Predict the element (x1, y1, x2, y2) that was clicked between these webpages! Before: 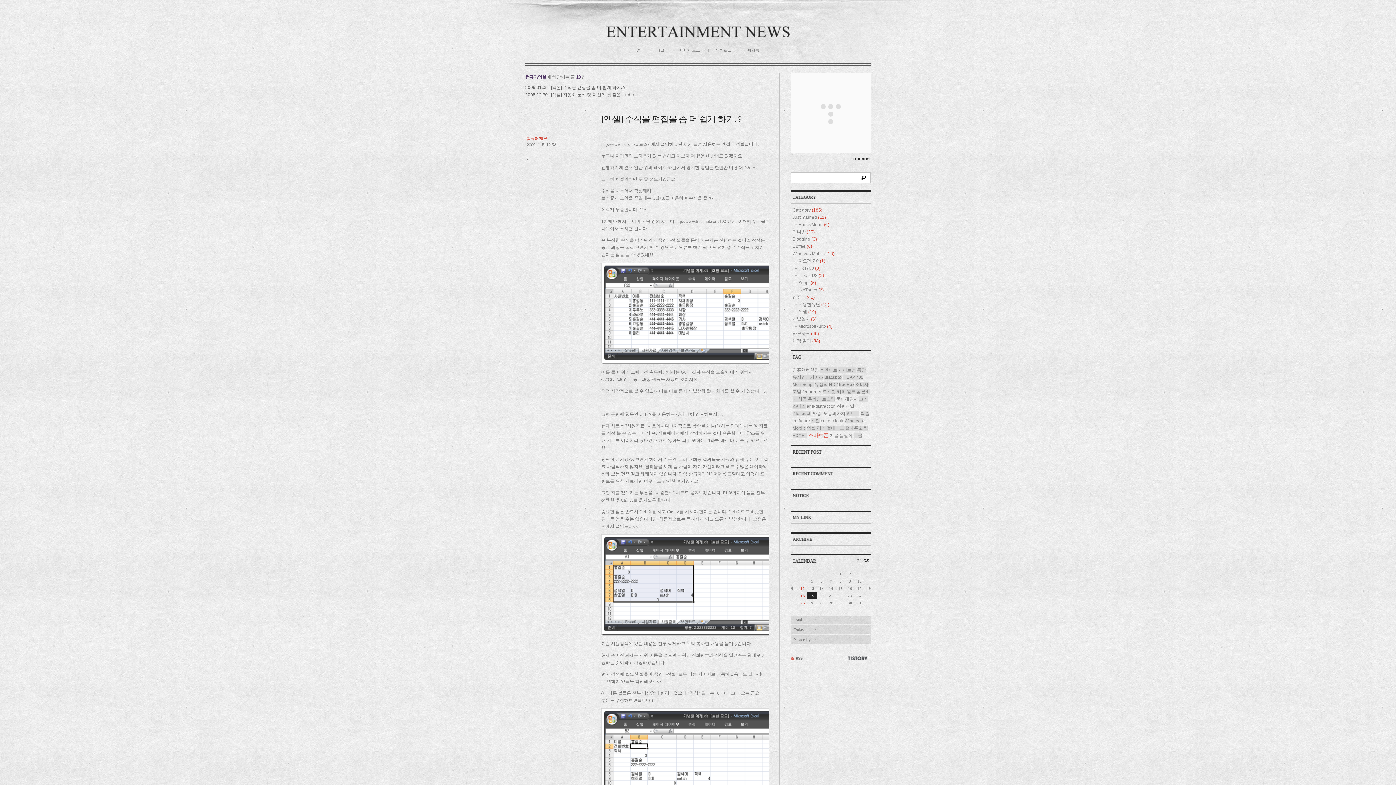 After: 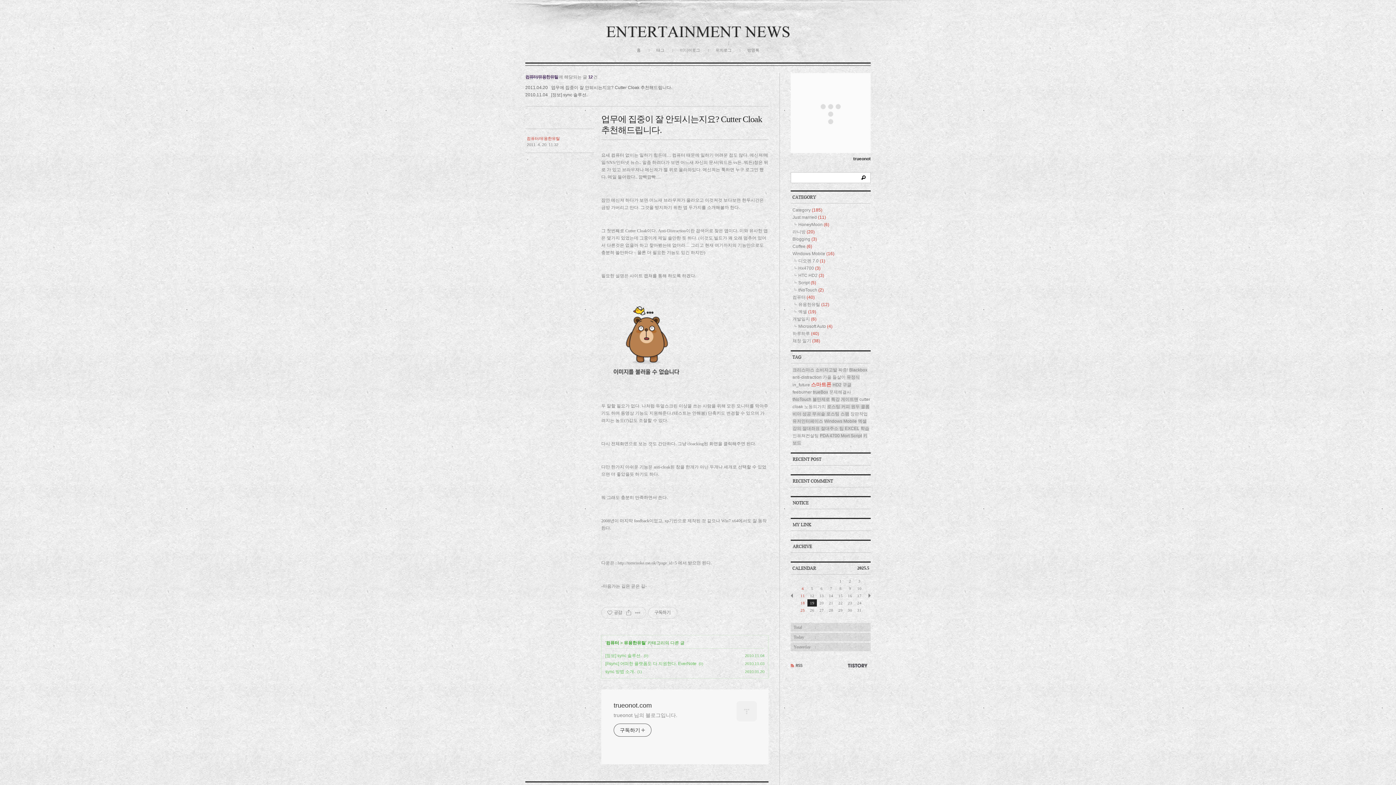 Action: label: 유용한유틸 (12) bbox: (798, 302, 830, 307)